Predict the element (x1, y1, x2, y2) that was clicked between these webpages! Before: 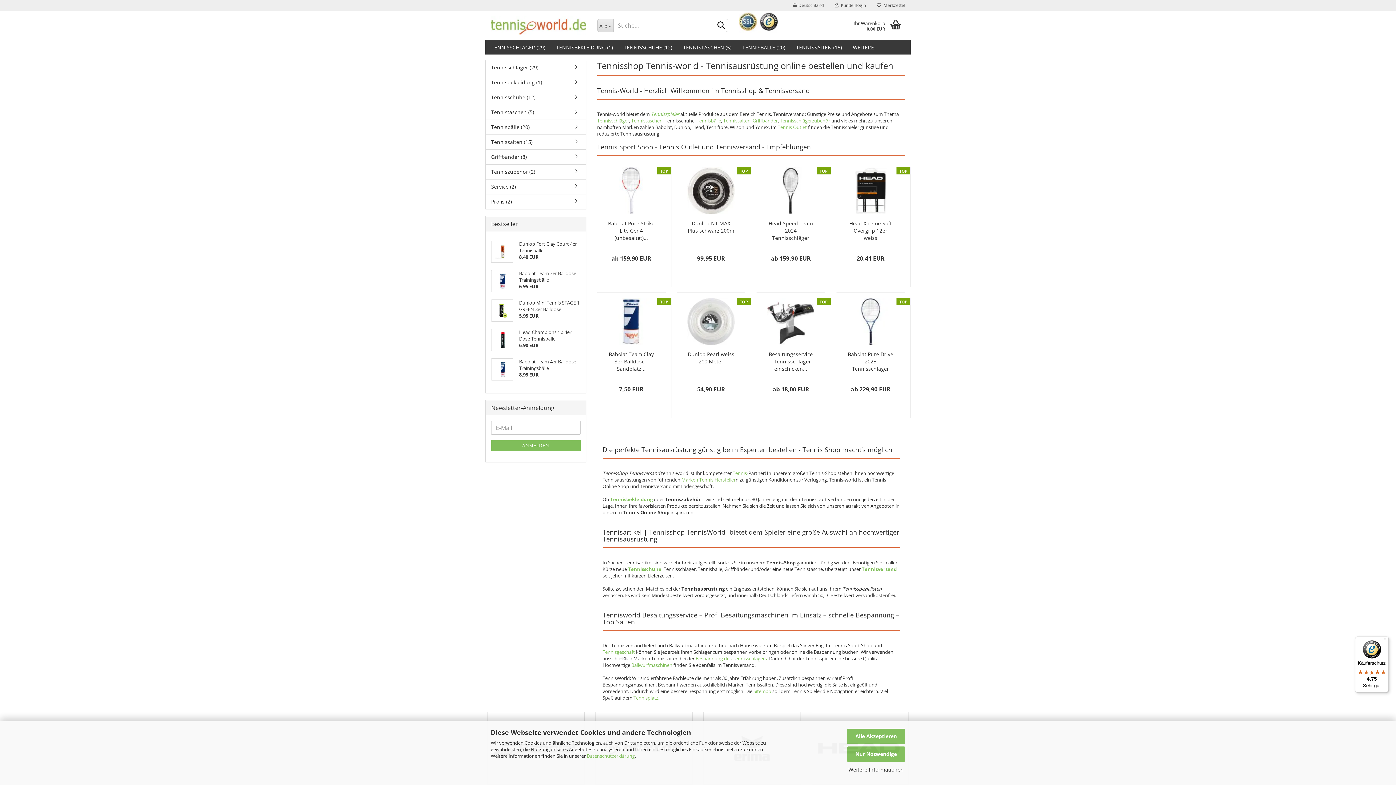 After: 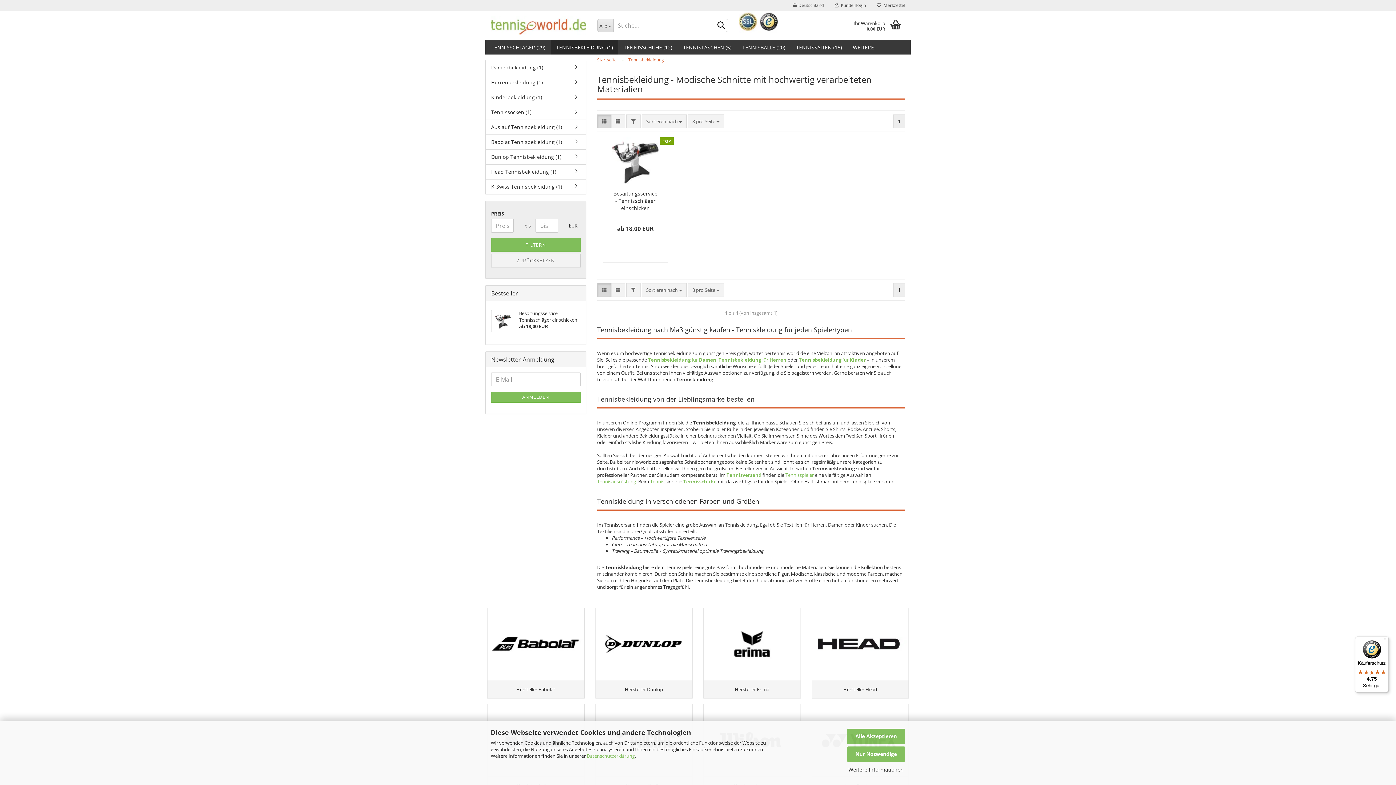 Action: bbox: (550, 40, 618, 54) label: TENNISBEKLEIDUNG (1)